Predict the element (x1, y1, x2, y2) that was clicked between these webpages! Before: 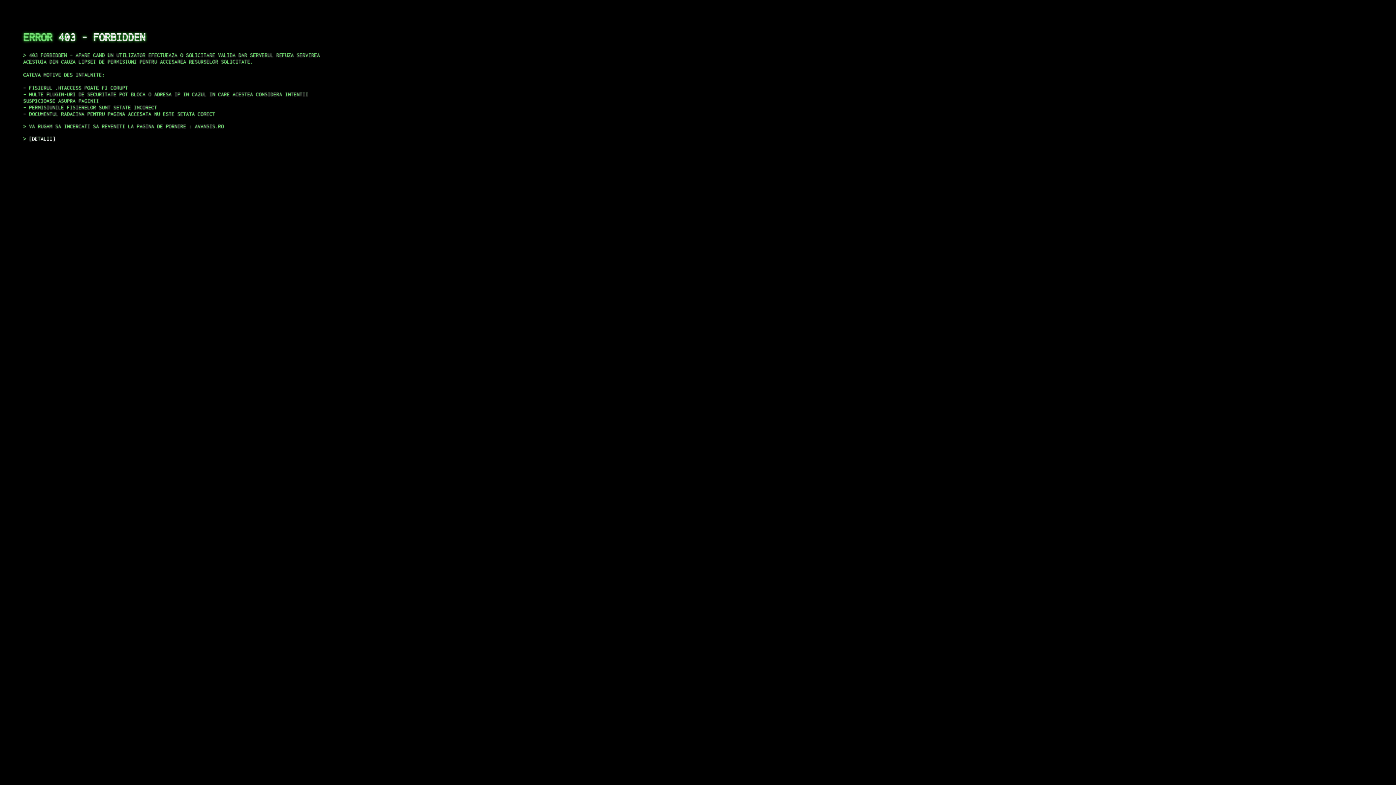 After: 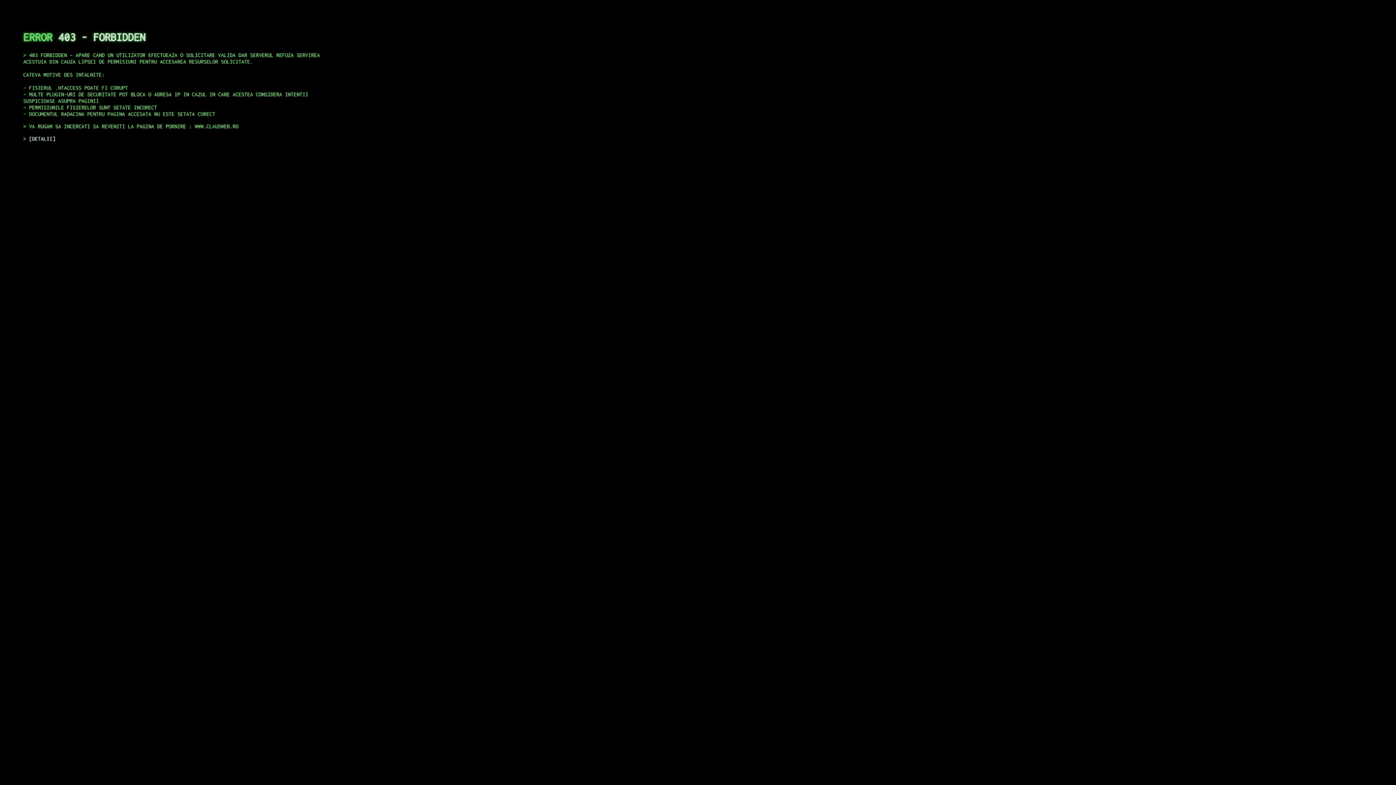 Action: label: DETALII bbox: (29, 135, 55, 141)